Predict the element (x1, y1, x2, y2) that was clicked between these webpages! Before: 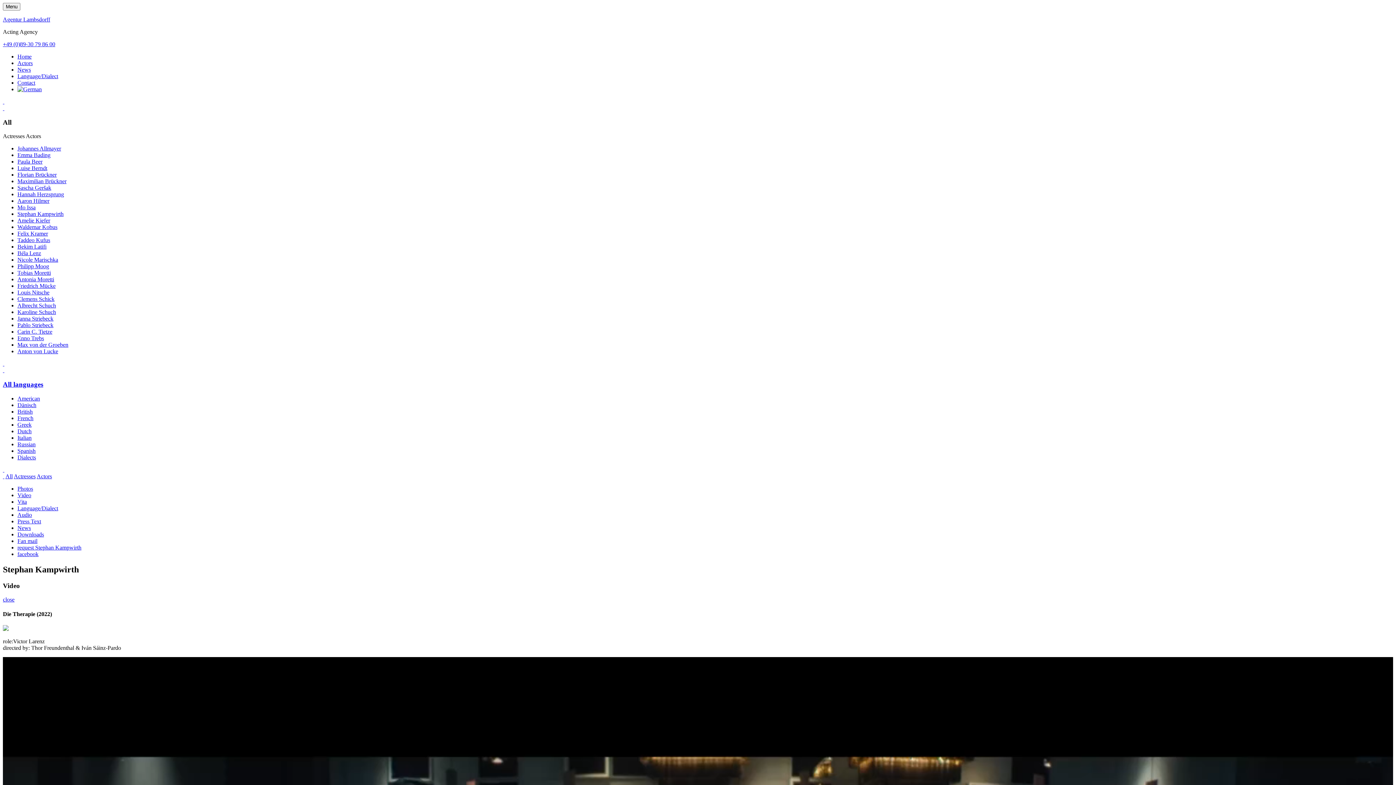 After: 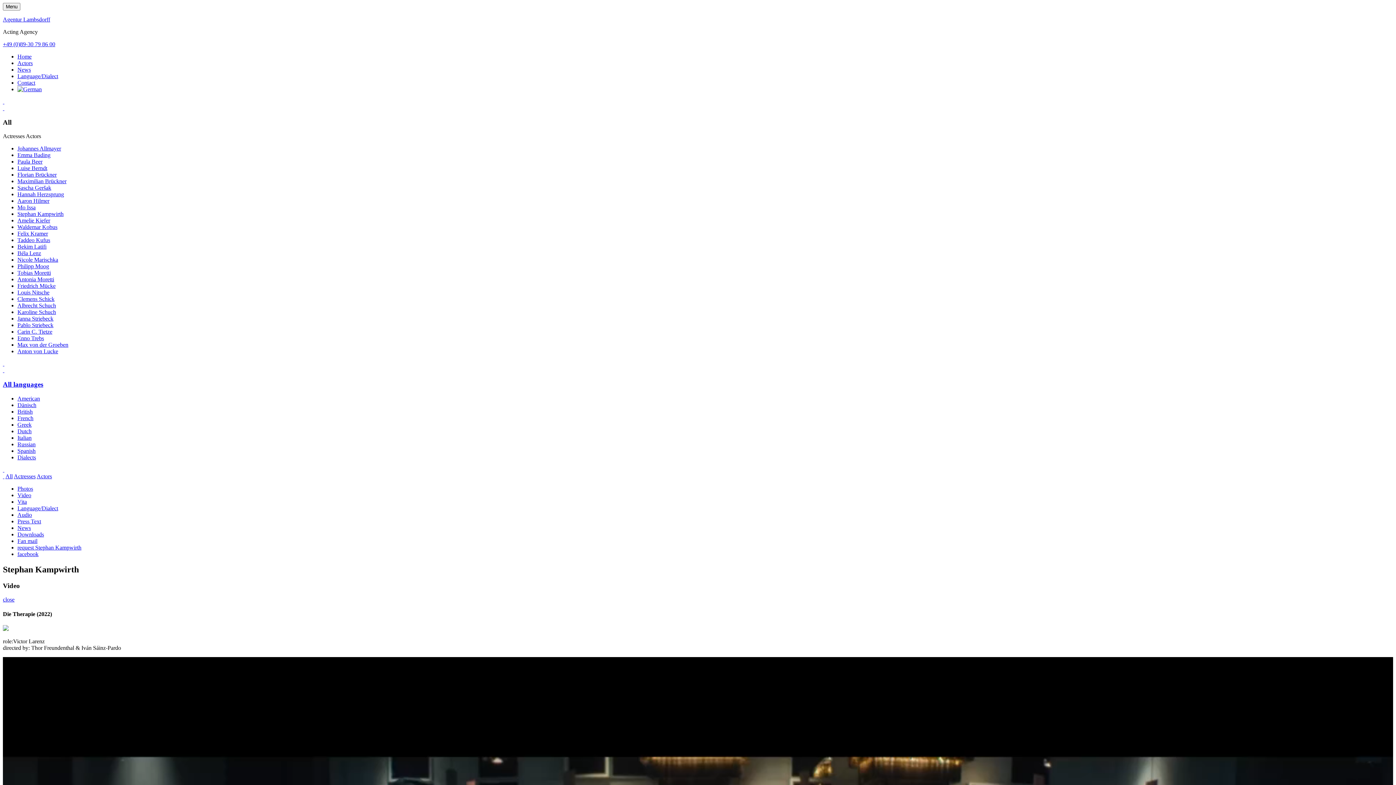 Action: bbox: (2, 367, 4, 373) label:  